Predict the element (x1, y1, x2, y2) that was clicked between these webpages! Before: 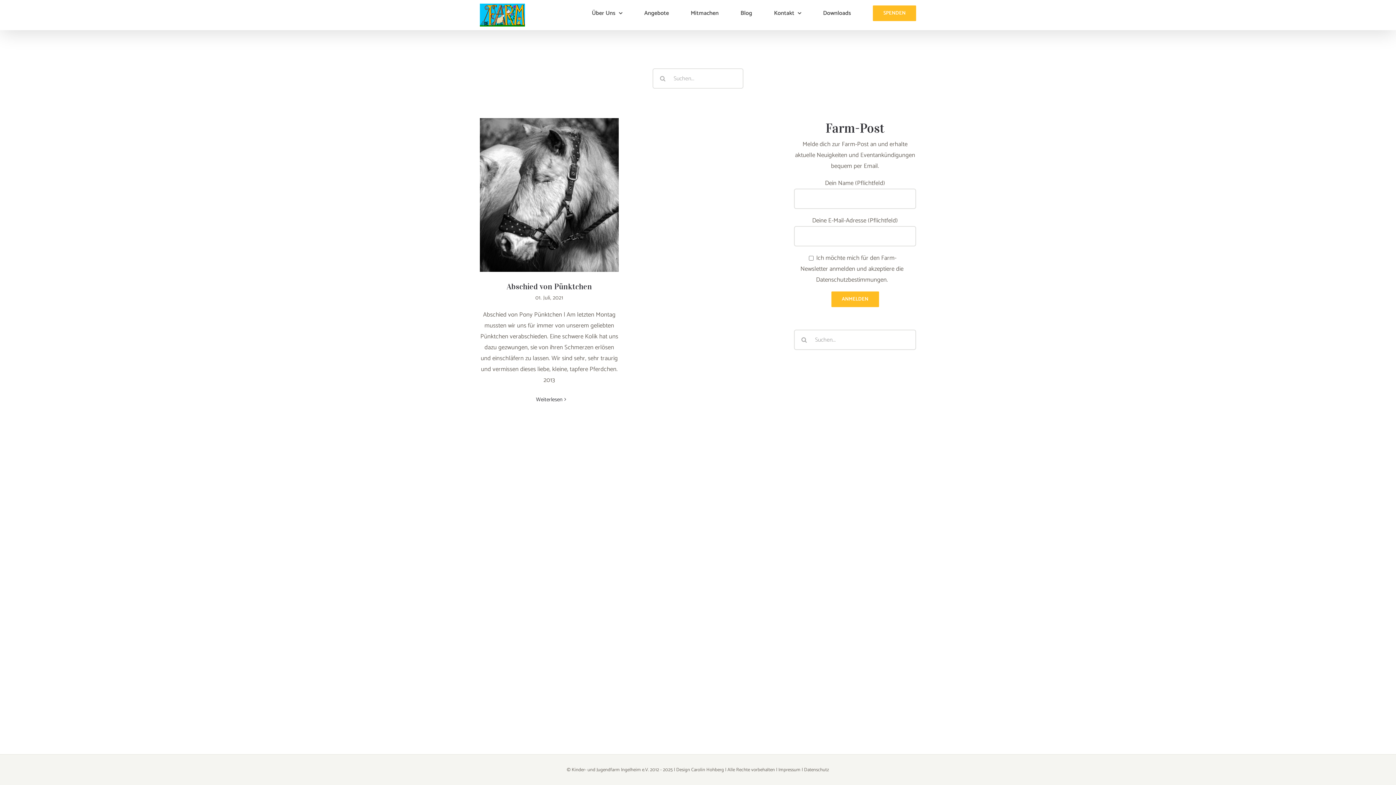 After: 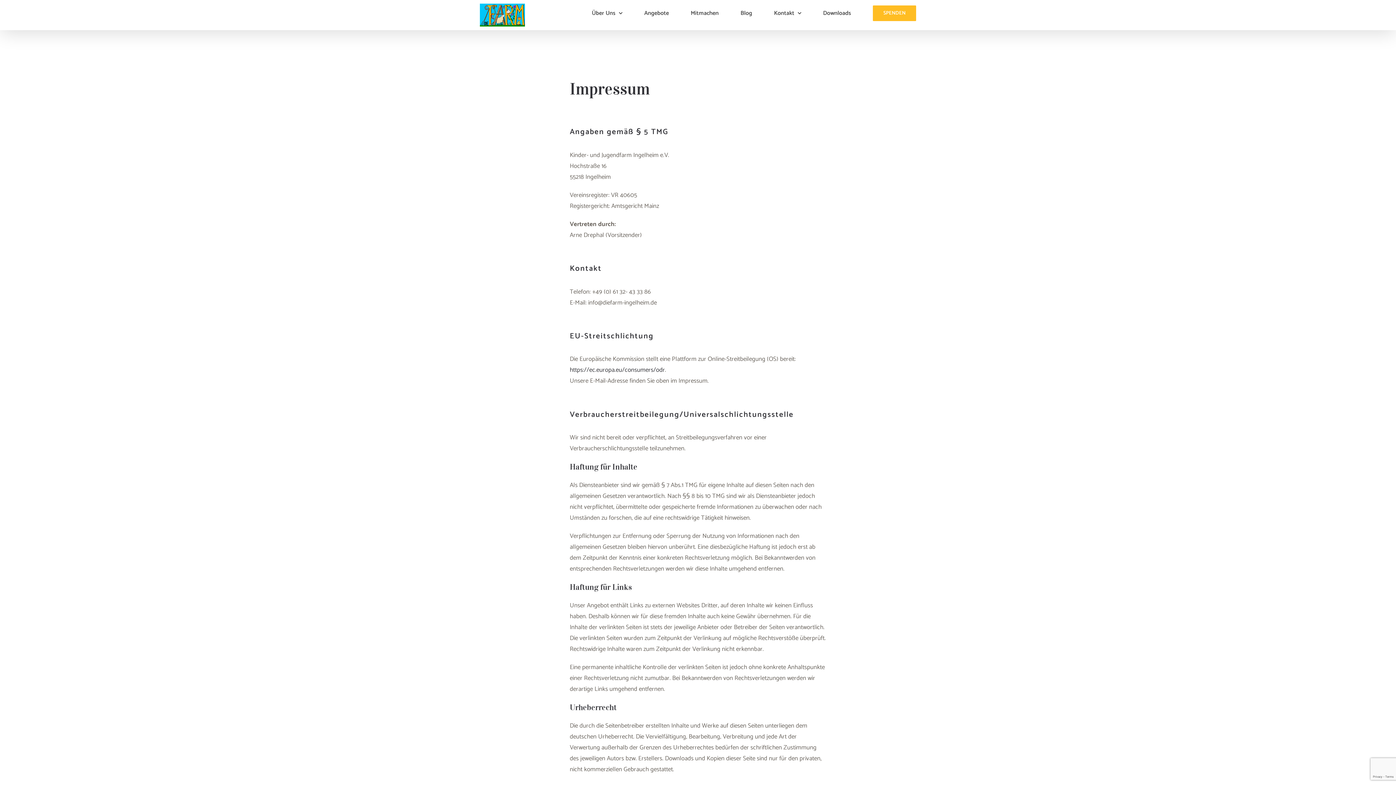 Action: label: Impressum bbox: (778, 766, 800, 774)